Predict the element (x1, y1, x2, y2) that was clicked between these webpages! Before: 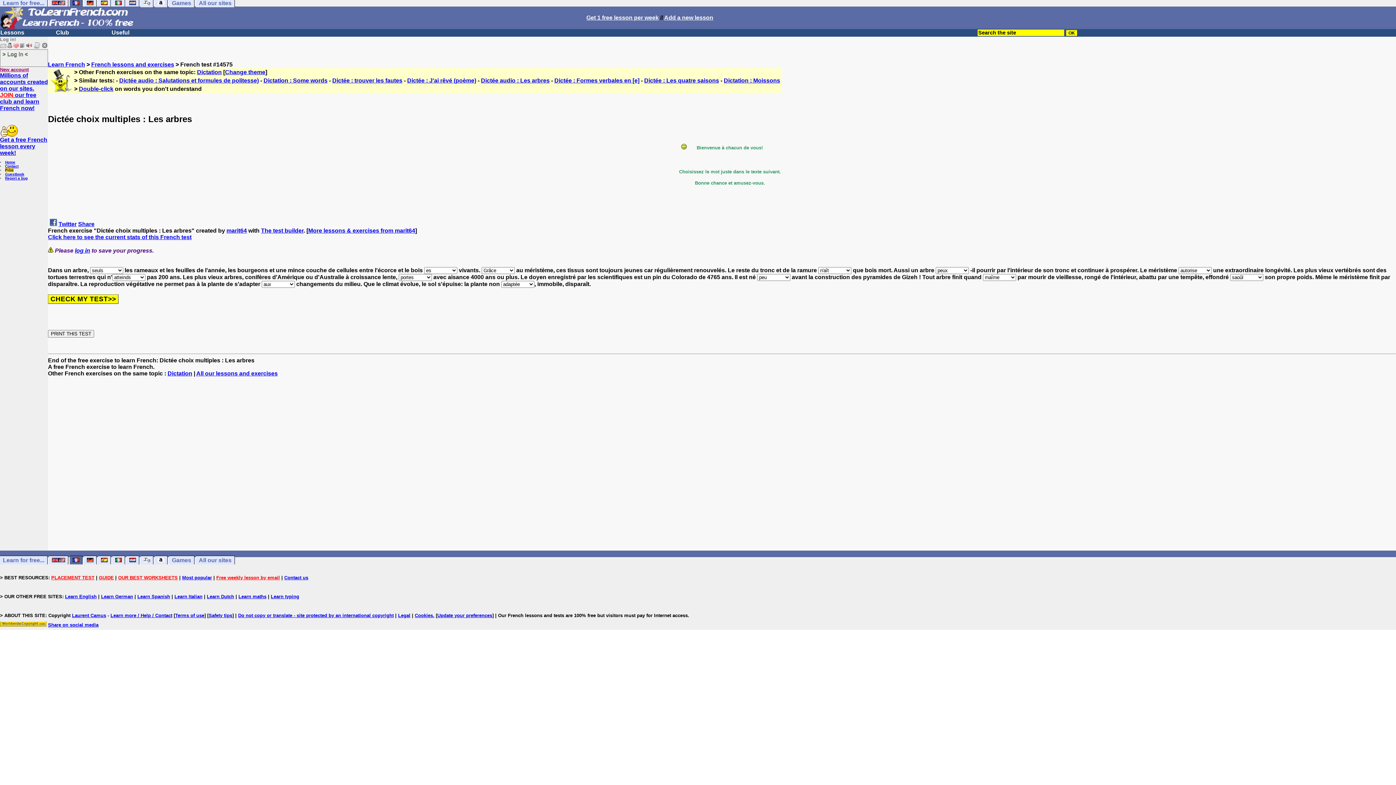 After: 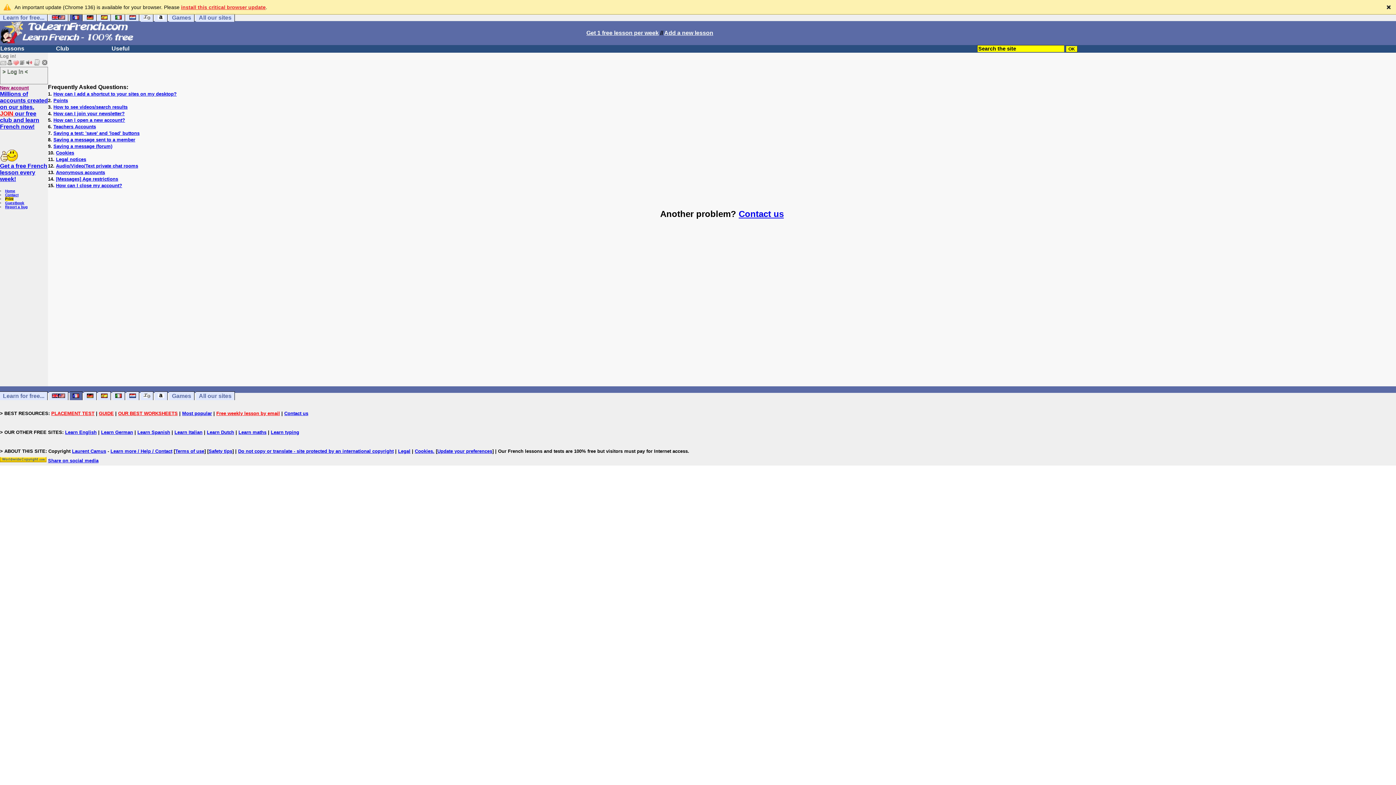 Action: label: Contact bbox: (5, 164, 18, 168)